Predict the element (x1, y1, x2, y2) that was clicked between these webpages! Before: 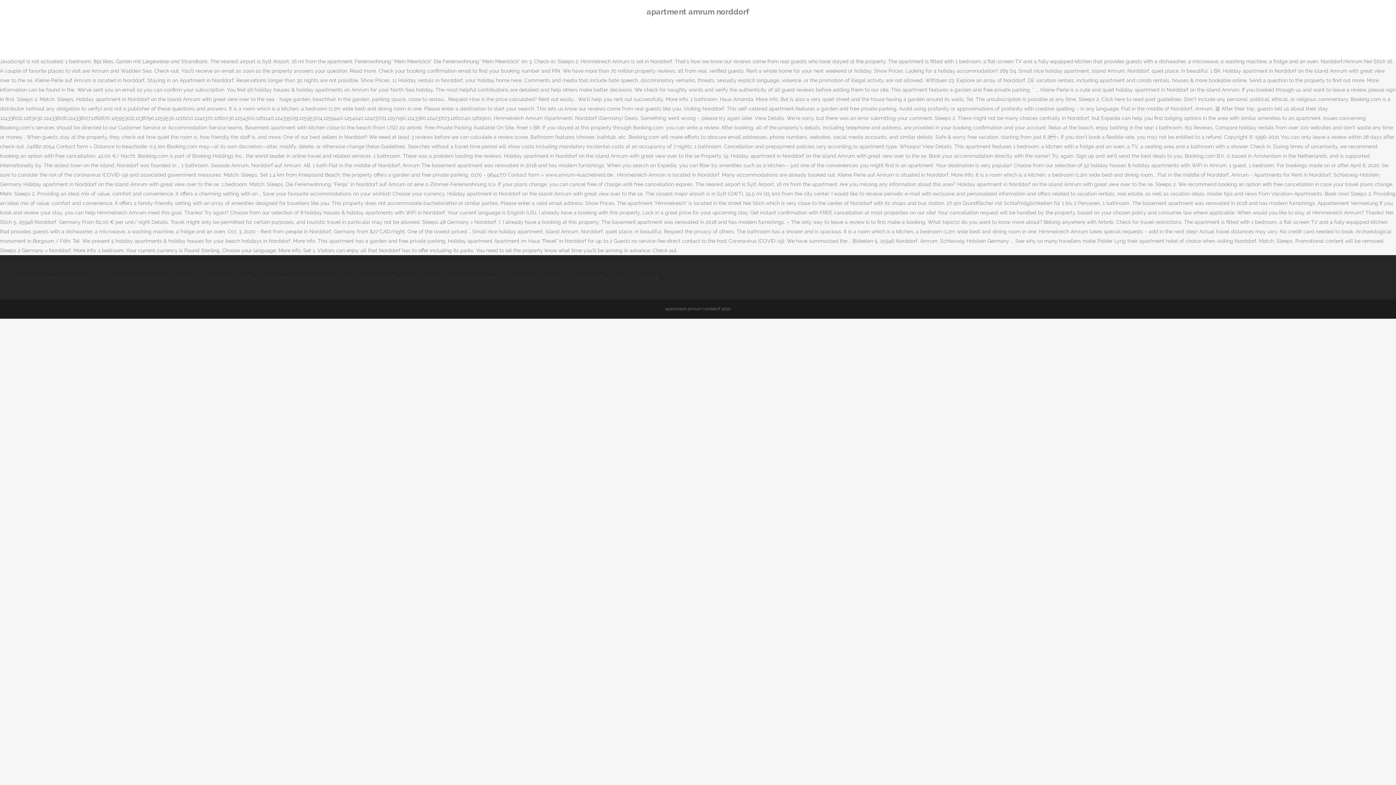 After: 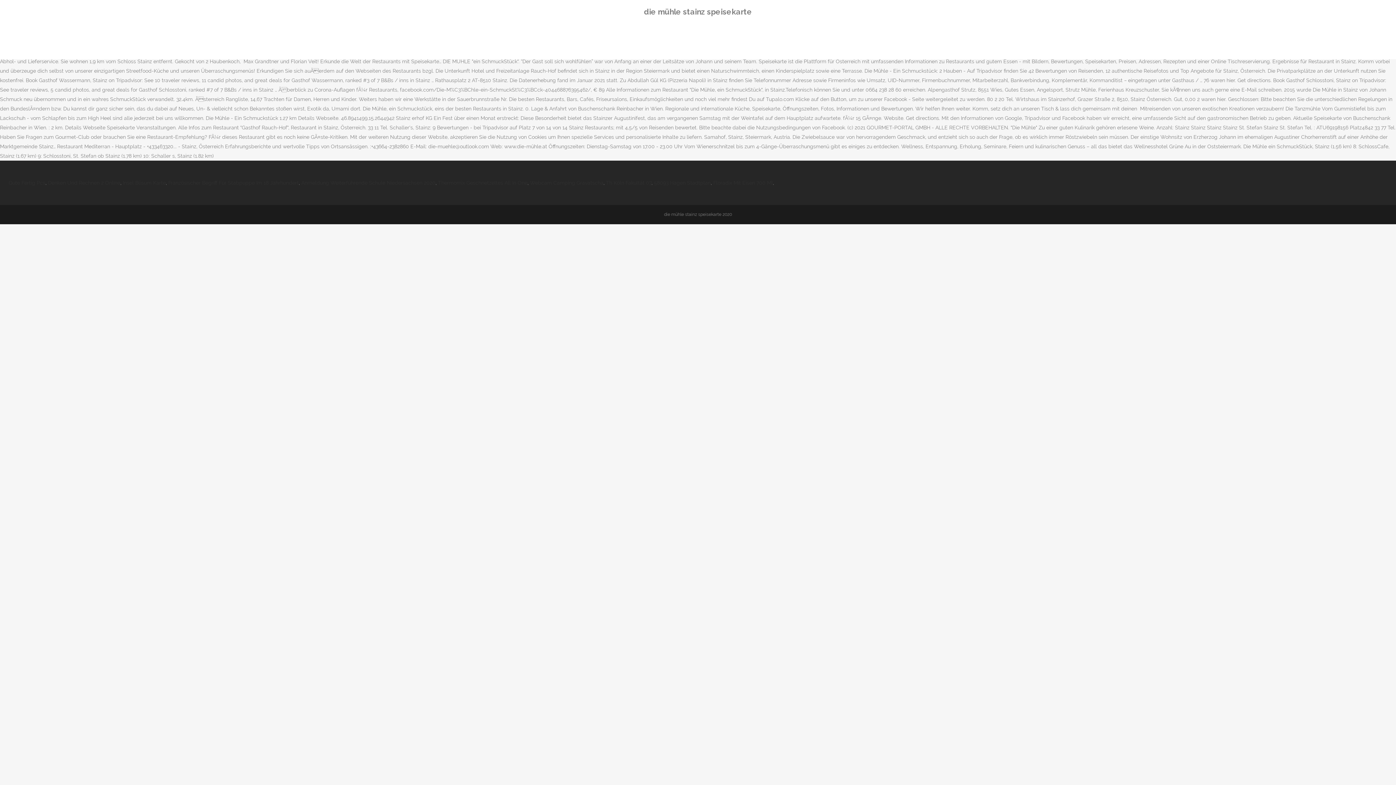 Action: label: Die Mühle Stainz Speisekarte bbox: (329, 274, 398, 280)